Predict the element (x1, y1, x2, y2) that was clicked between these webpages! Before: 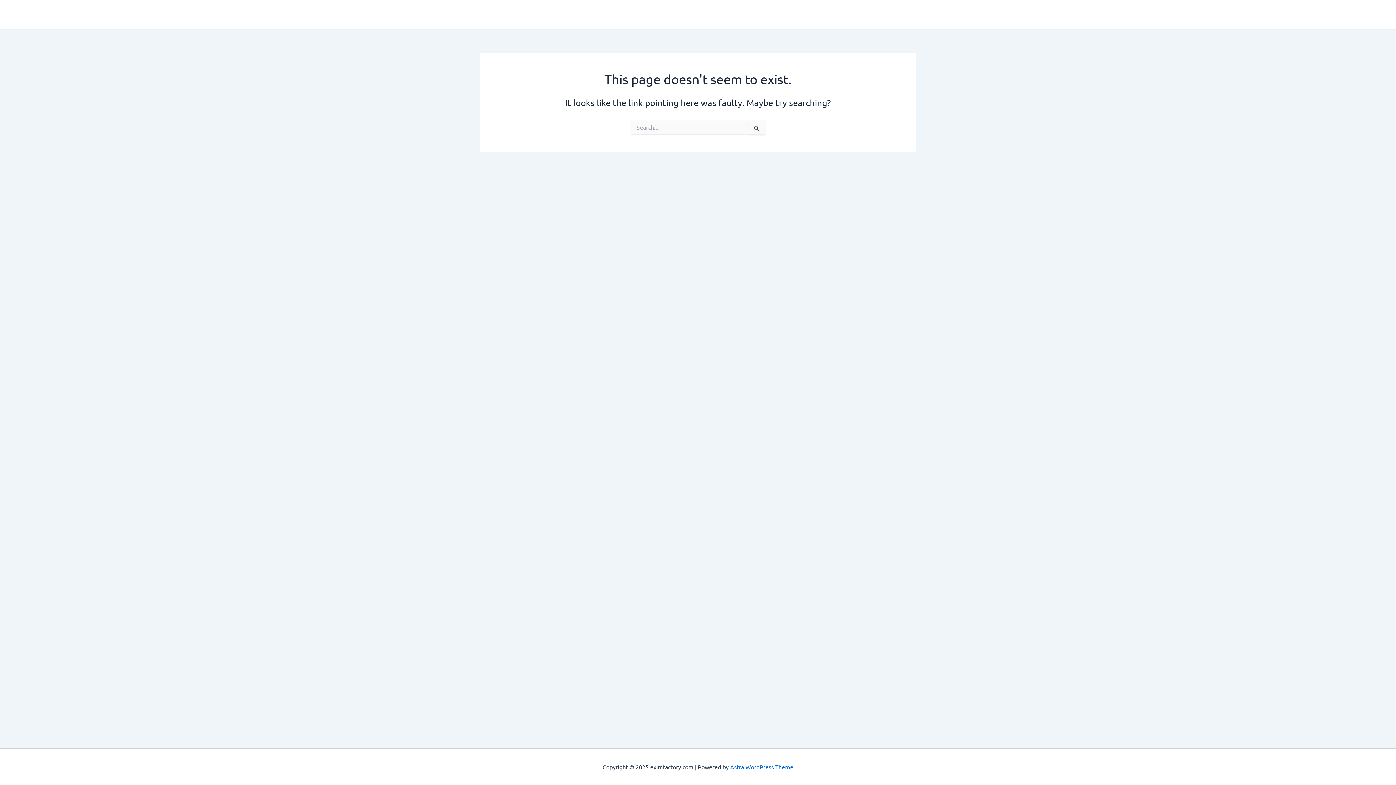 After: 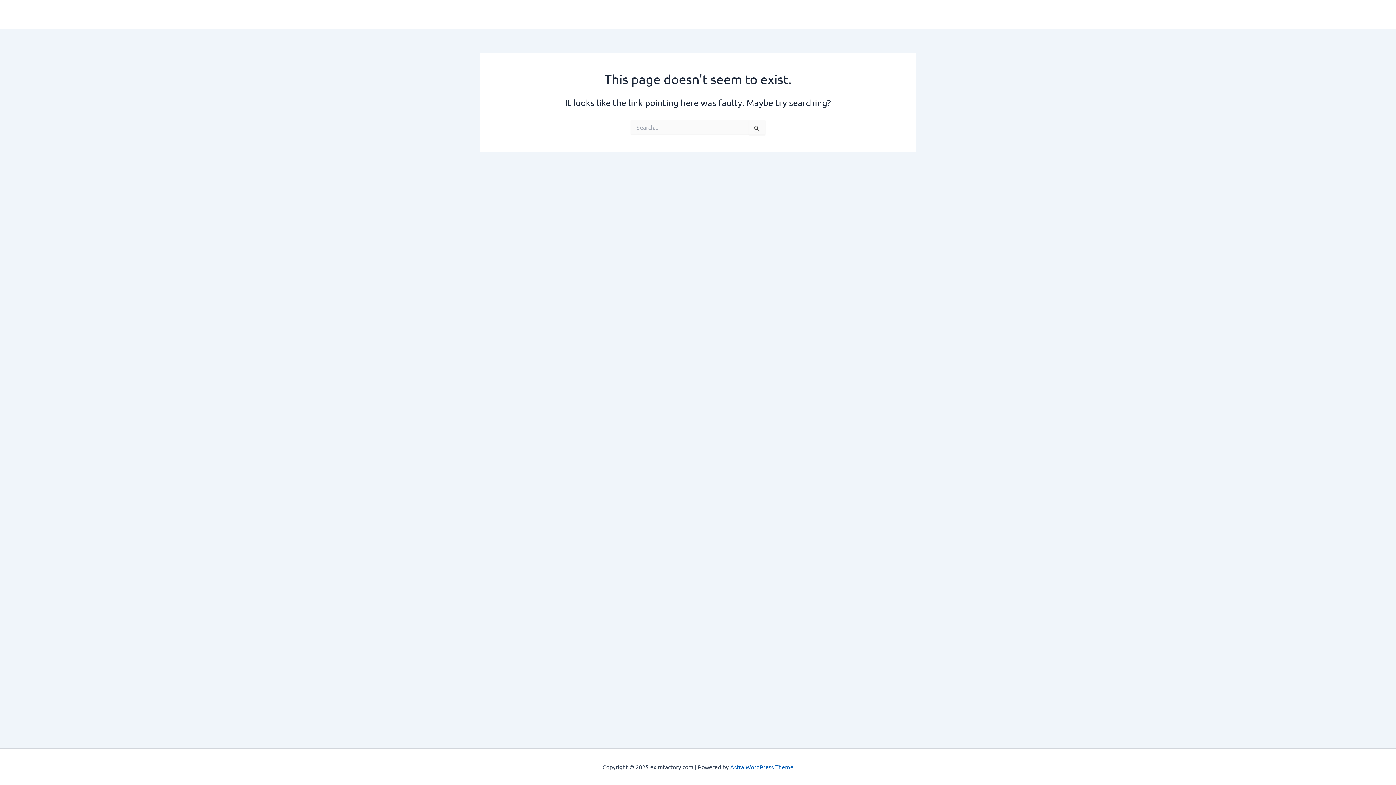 Action: label: Astra WordPress Theme bbox: (730, 763, 793, 770)